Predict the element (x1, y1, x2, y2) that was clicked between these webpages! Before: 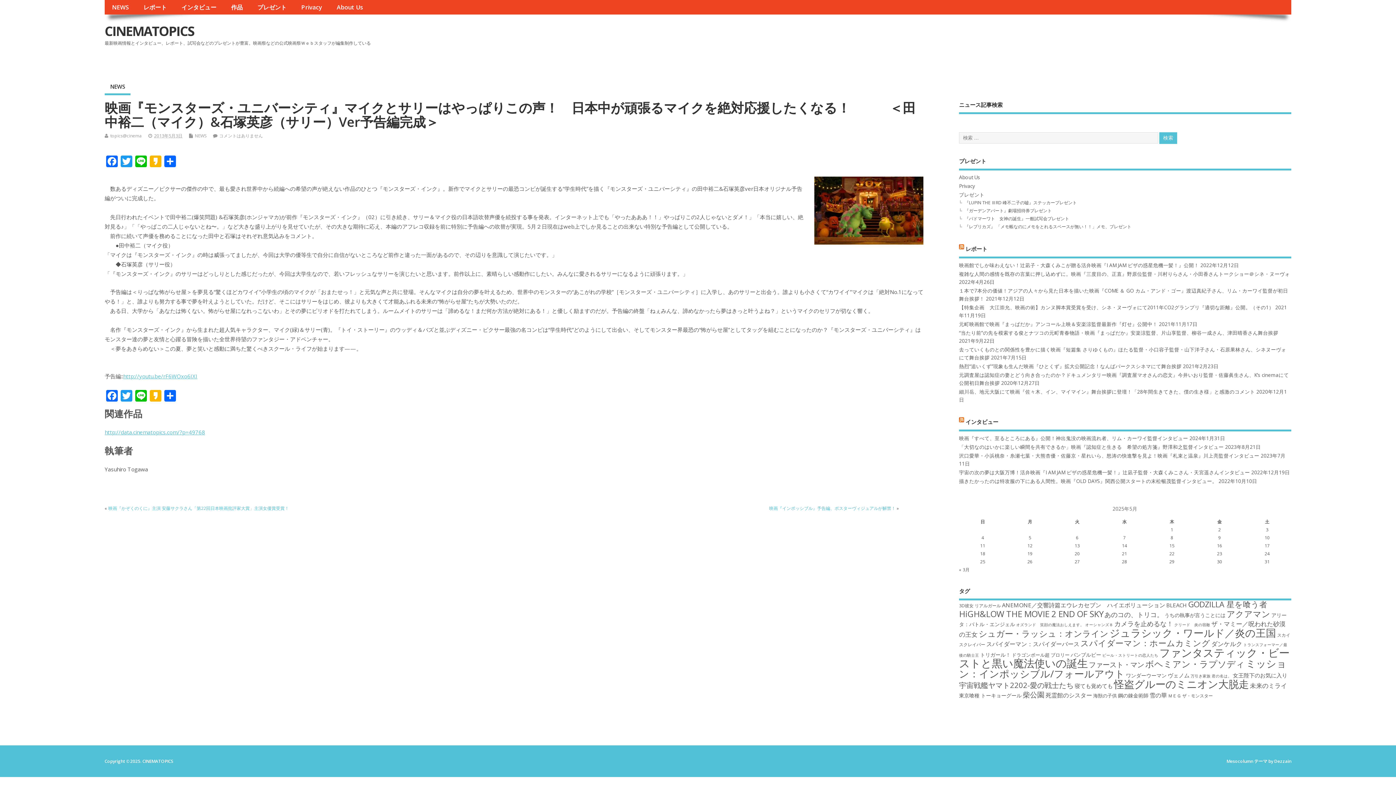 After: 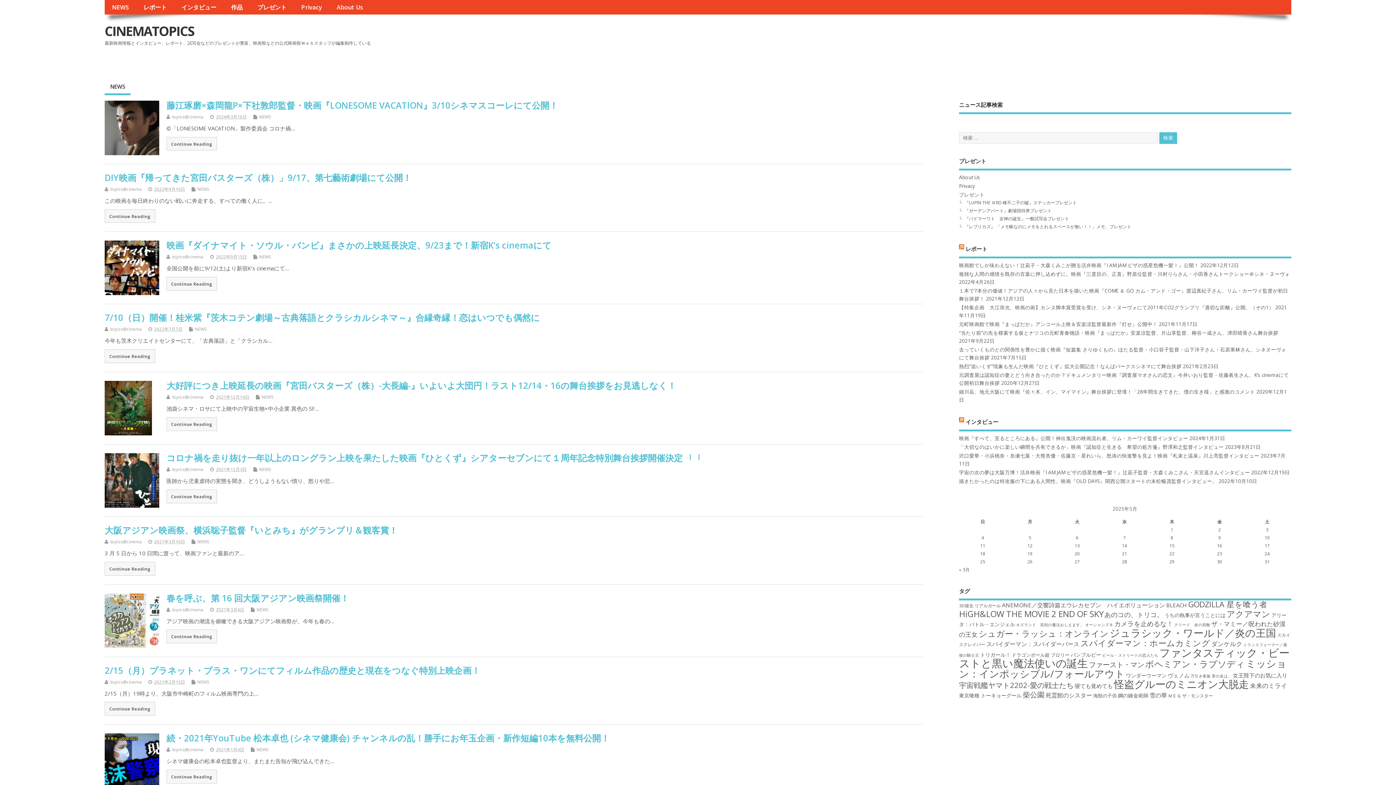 Action: label: CINEMATOPICS bbox: (104, 22, 194, 39)